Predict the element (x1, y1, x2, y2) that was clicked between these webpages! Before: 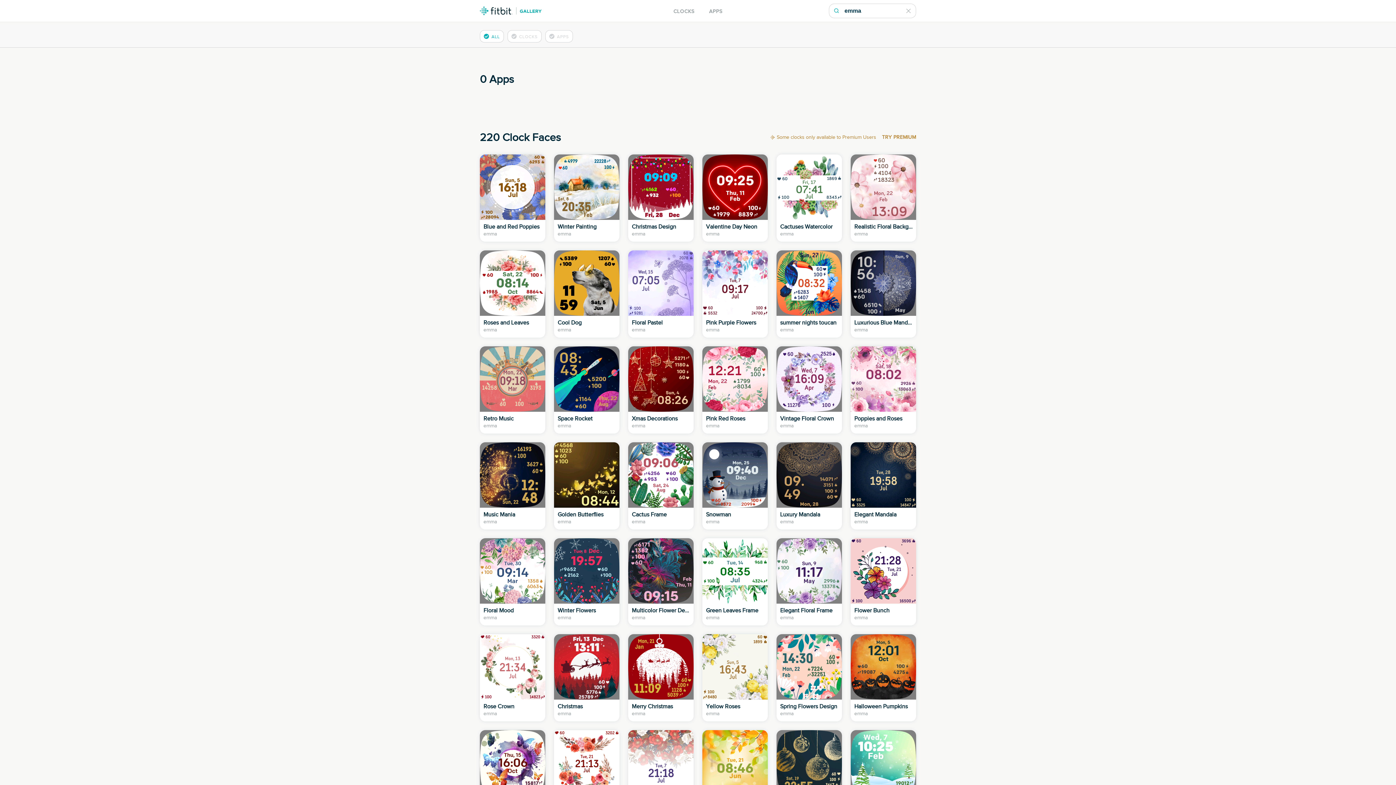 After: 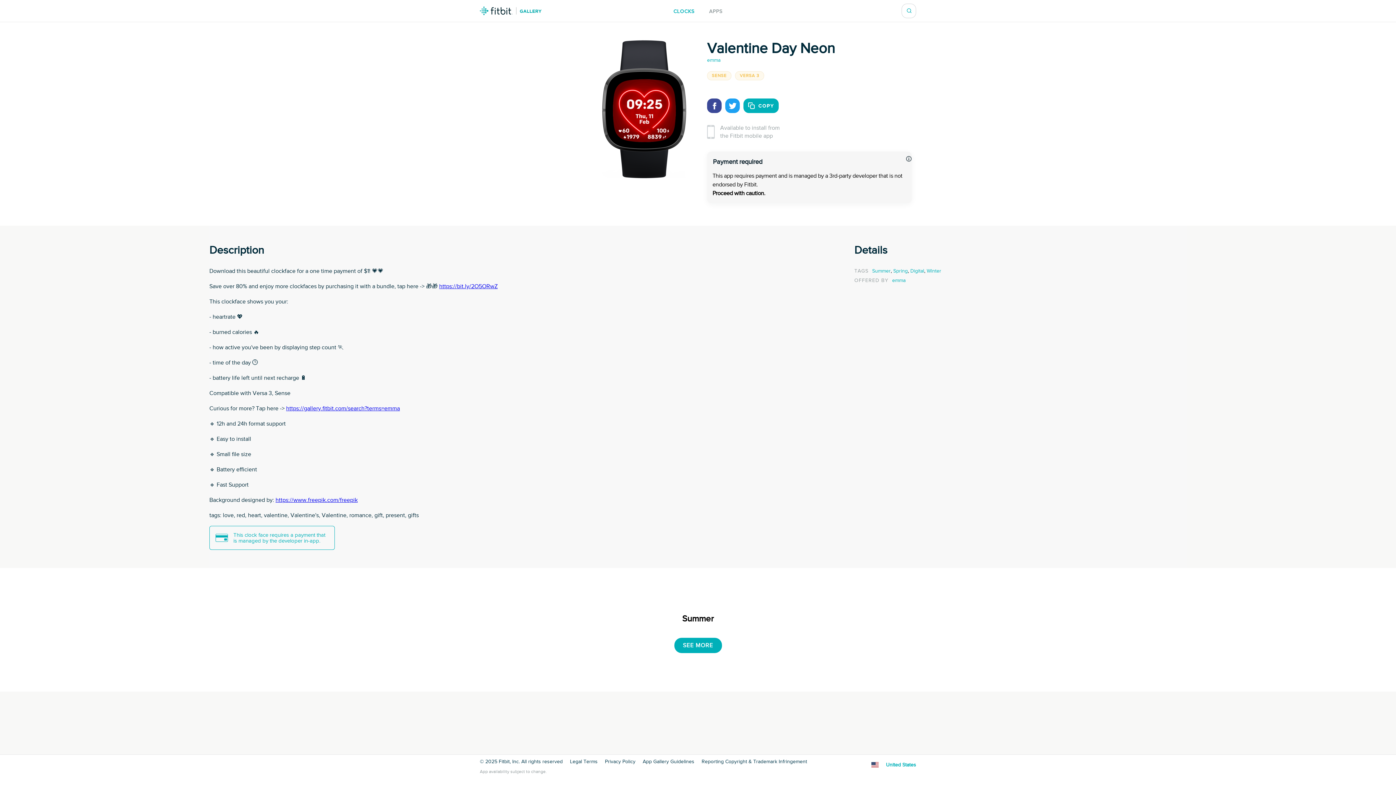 Action: label: Valentine Day Neon
emma bbox: (698, 150, 772, 246)